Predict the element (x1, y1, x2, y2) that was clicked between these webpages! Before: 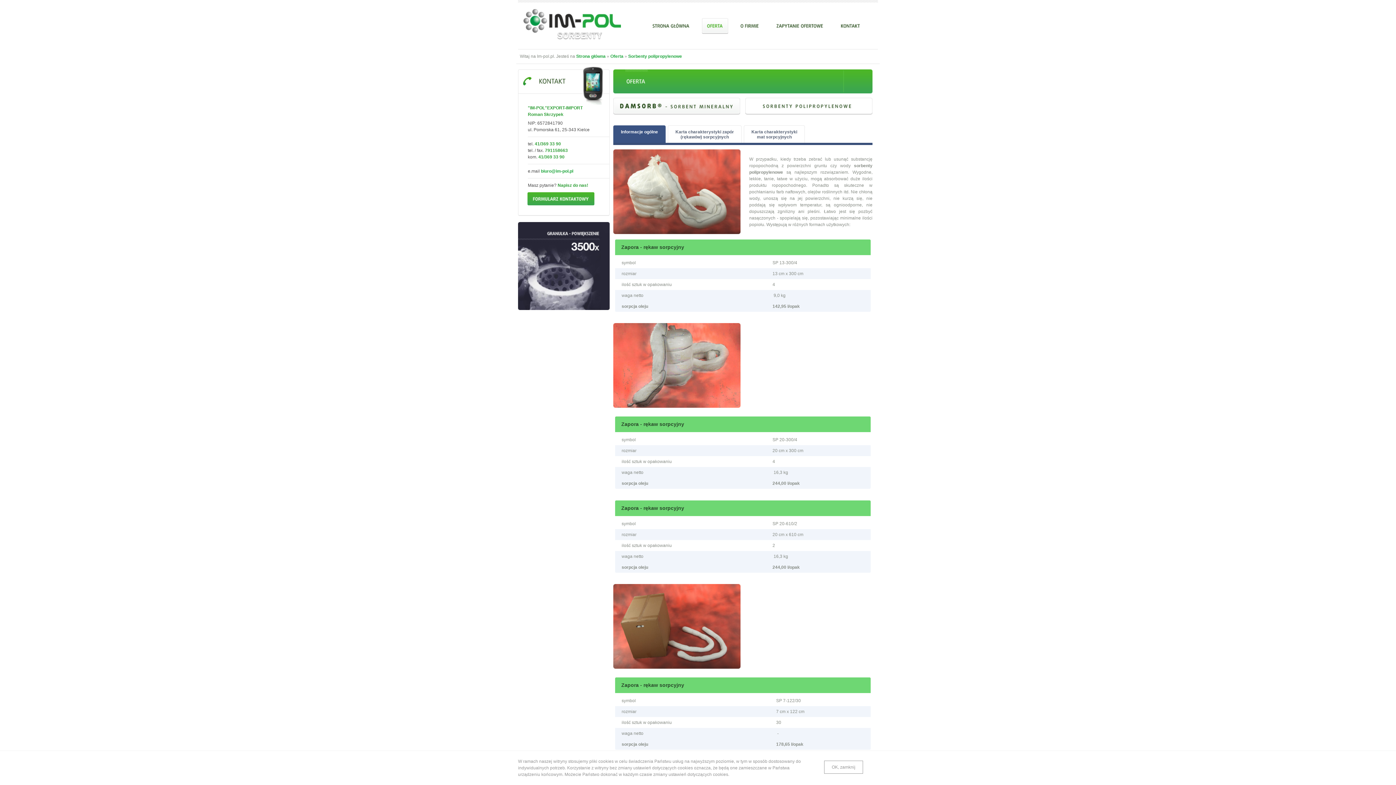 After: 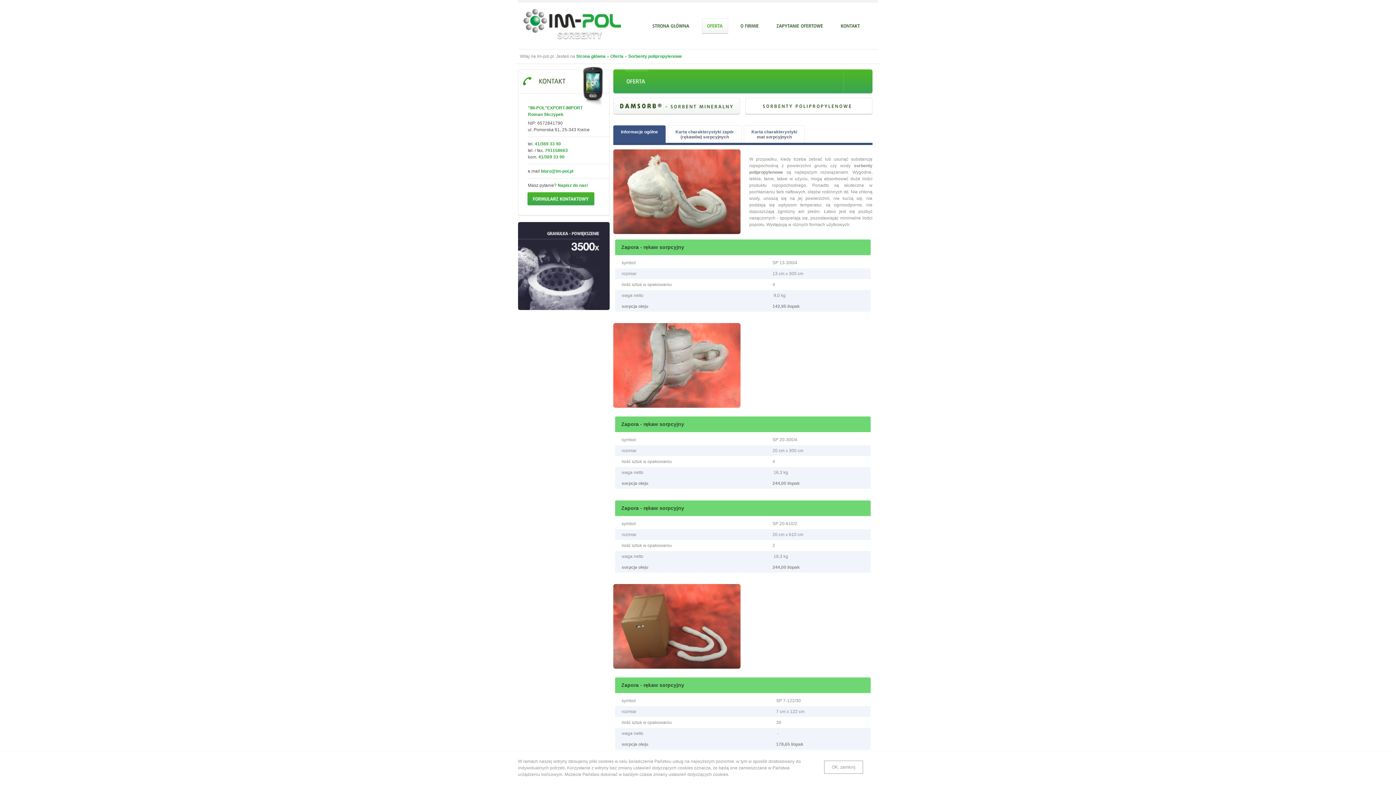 Action: label: Sorbenty polipropylenowe bbox: (628, 53, 682, 58)